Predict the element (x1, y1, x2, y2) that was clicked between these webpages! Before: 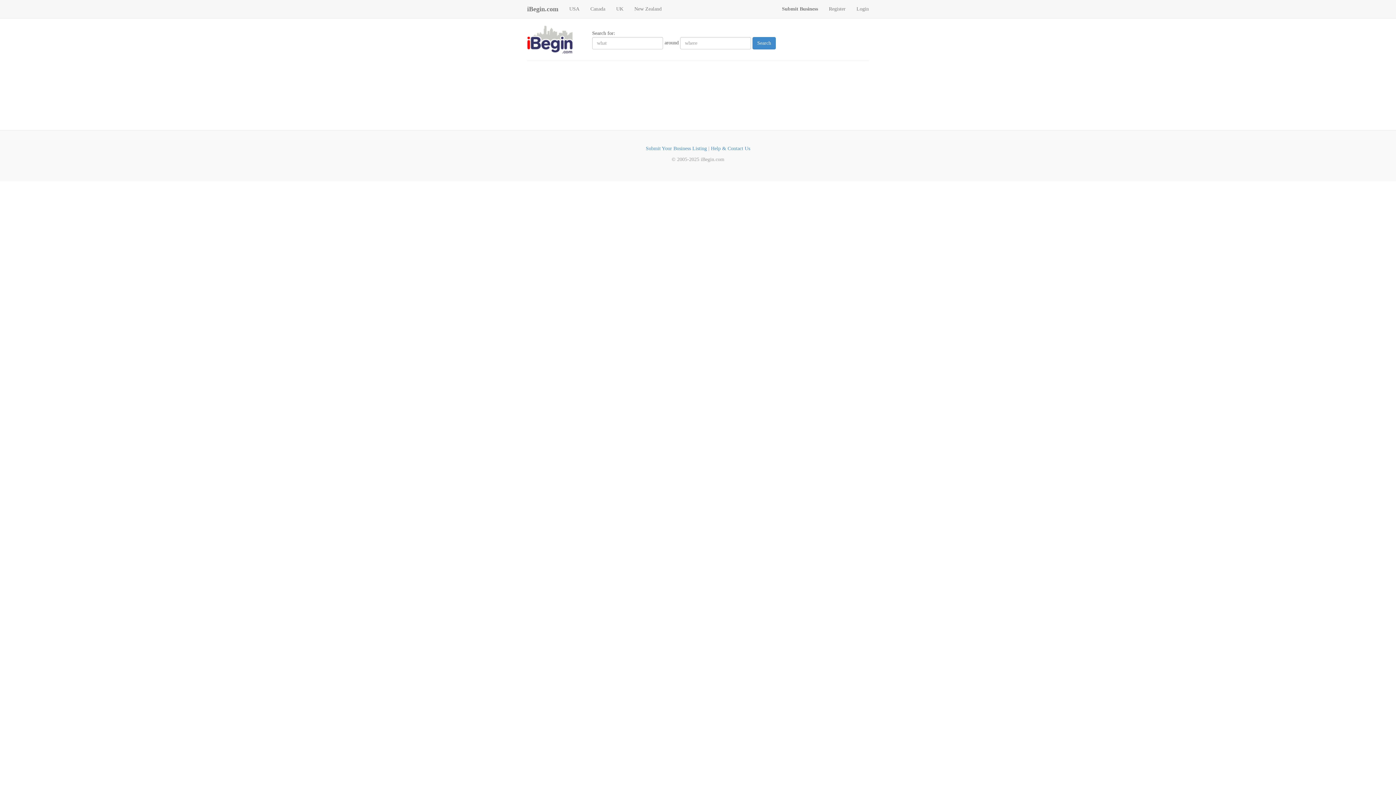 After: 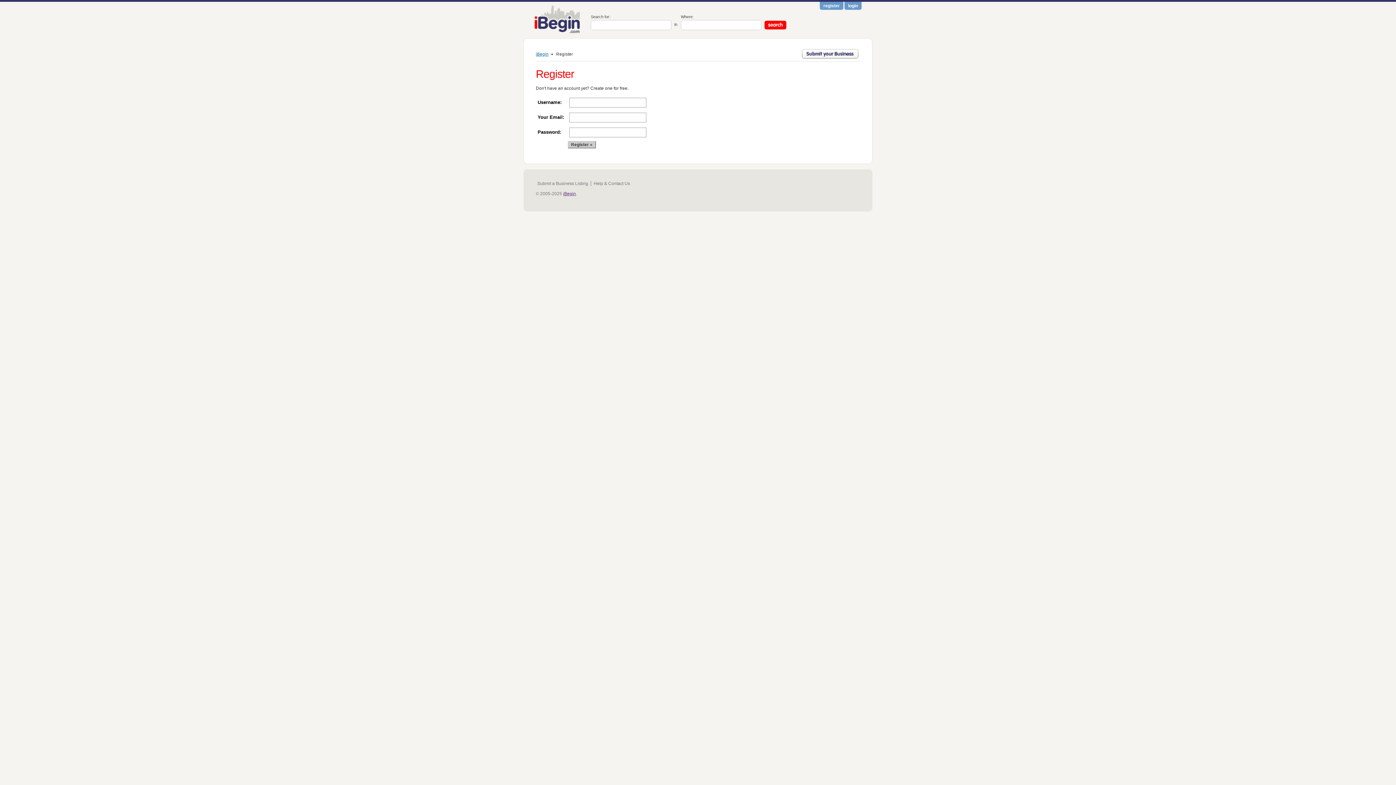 Action: bbox: (823, 0, 851, 18) label: Register